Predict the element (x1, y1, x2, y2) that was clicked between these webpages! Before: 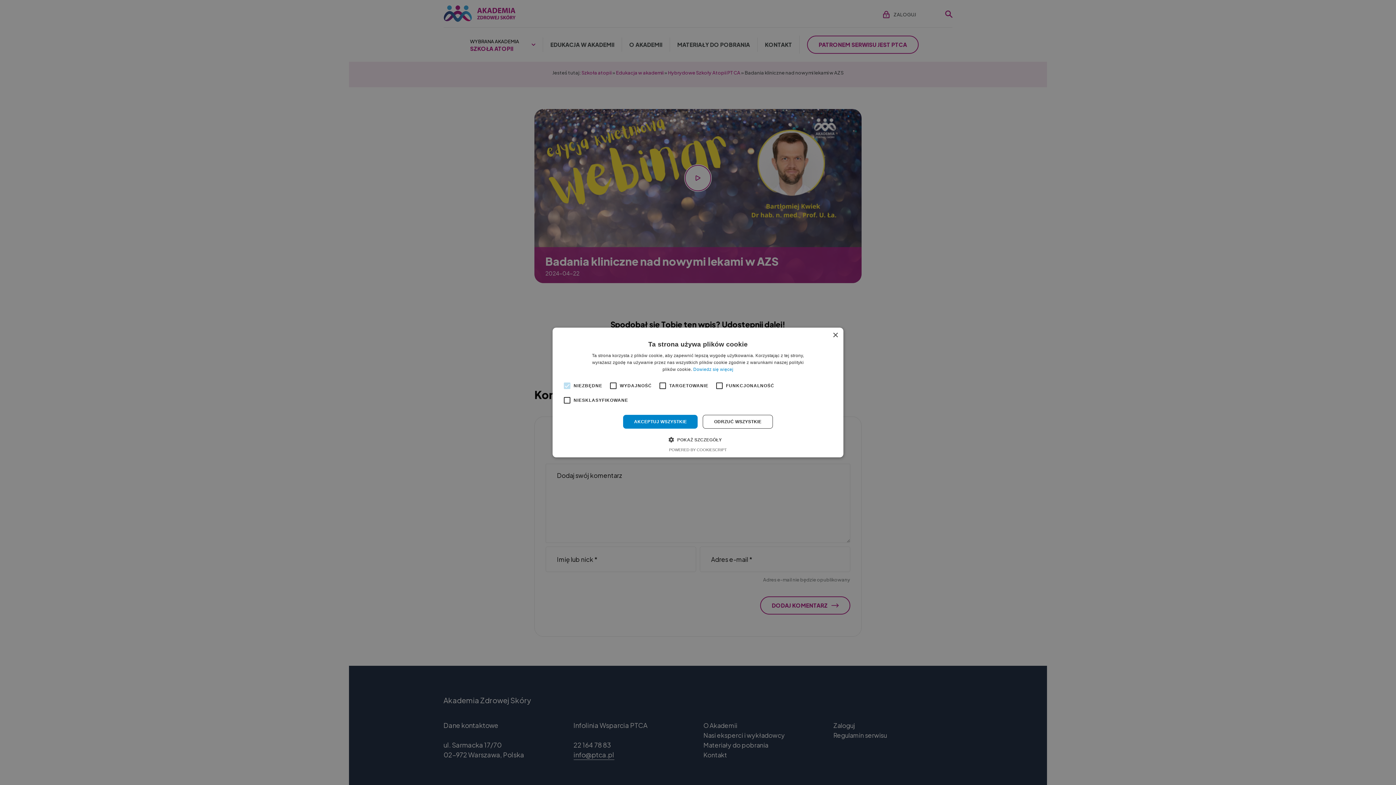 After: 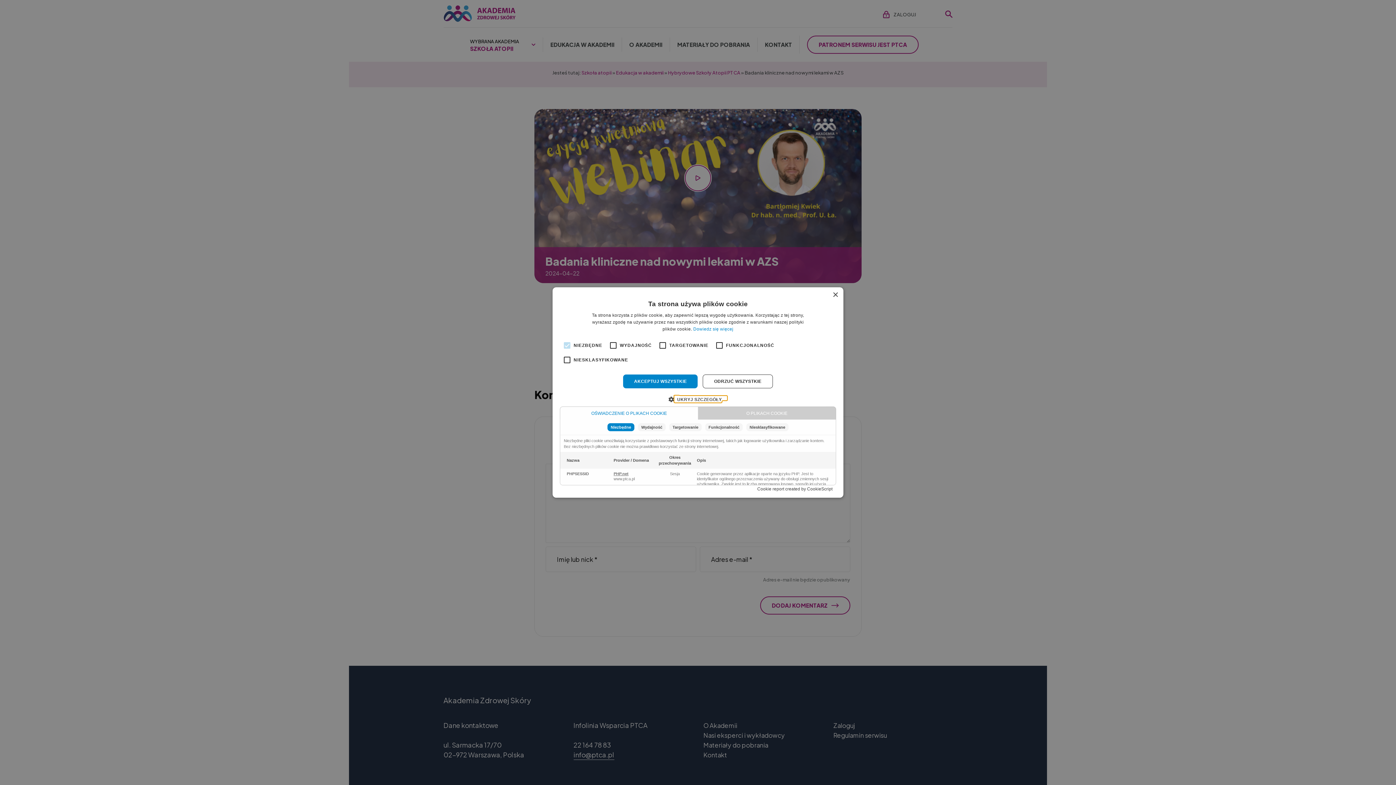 Action: label:  POKAŻ SZCZEGÓŁY bbox: (674, 436, 722, 443)